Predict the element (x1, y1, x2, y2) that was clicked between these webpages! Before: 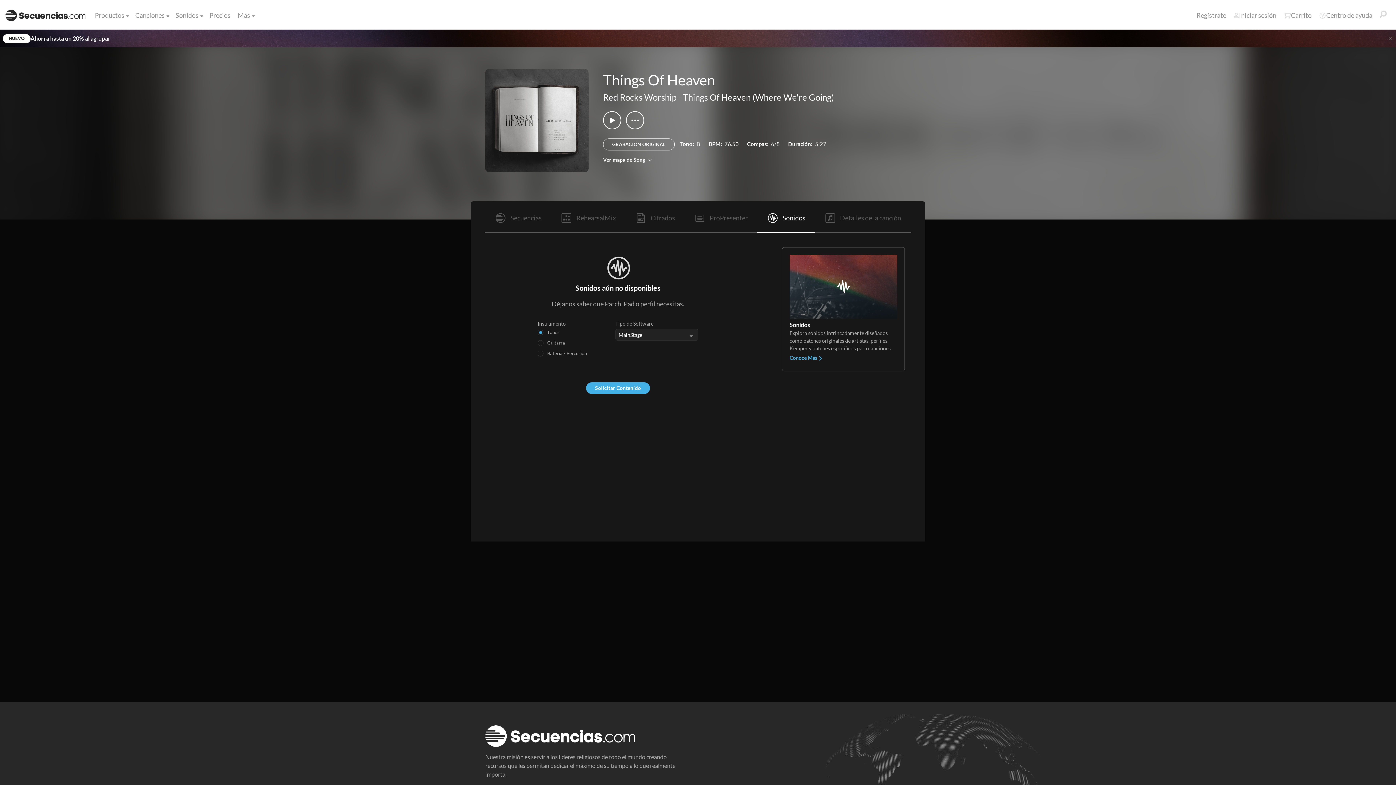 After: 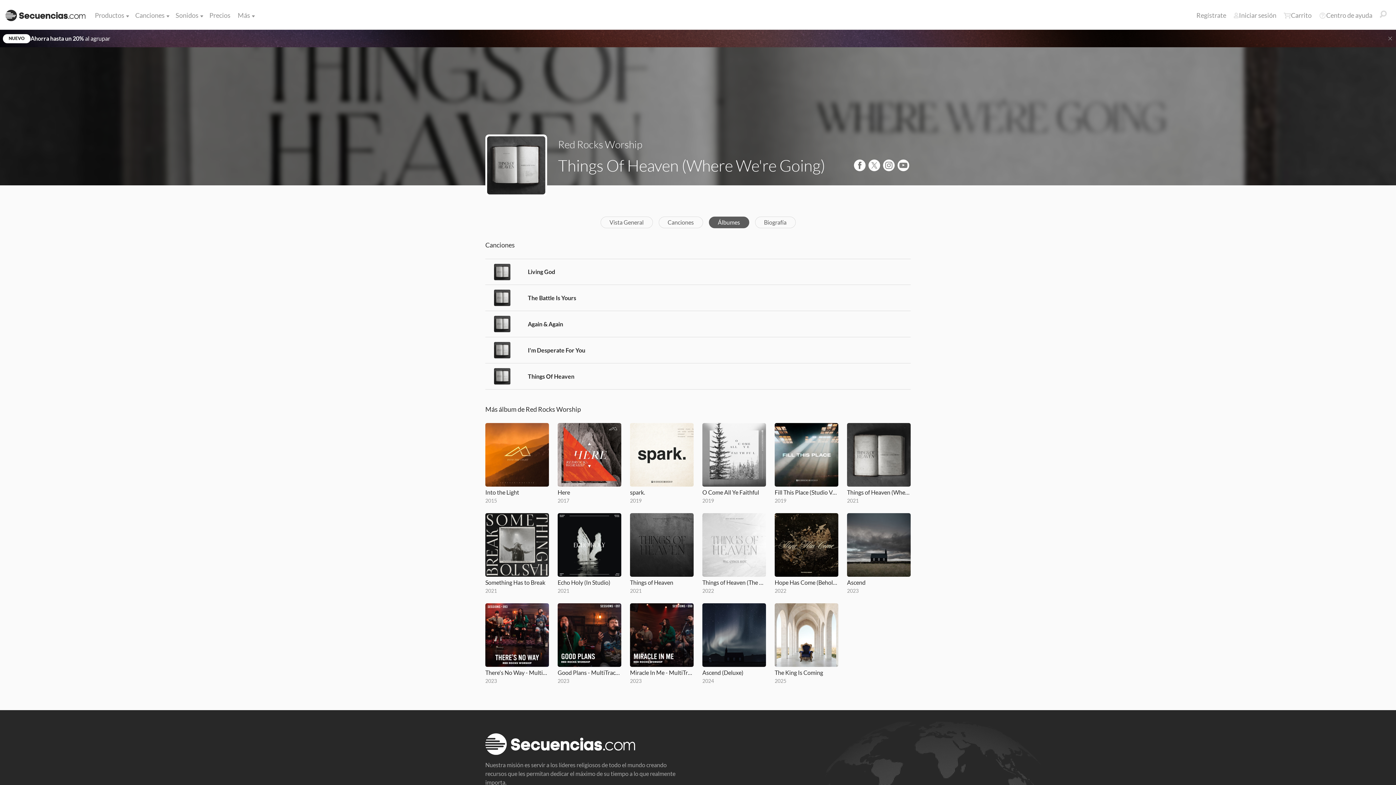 Action: bbox: (683, 92, 834, 102) label: Things Of Heaven (Where We're Going)